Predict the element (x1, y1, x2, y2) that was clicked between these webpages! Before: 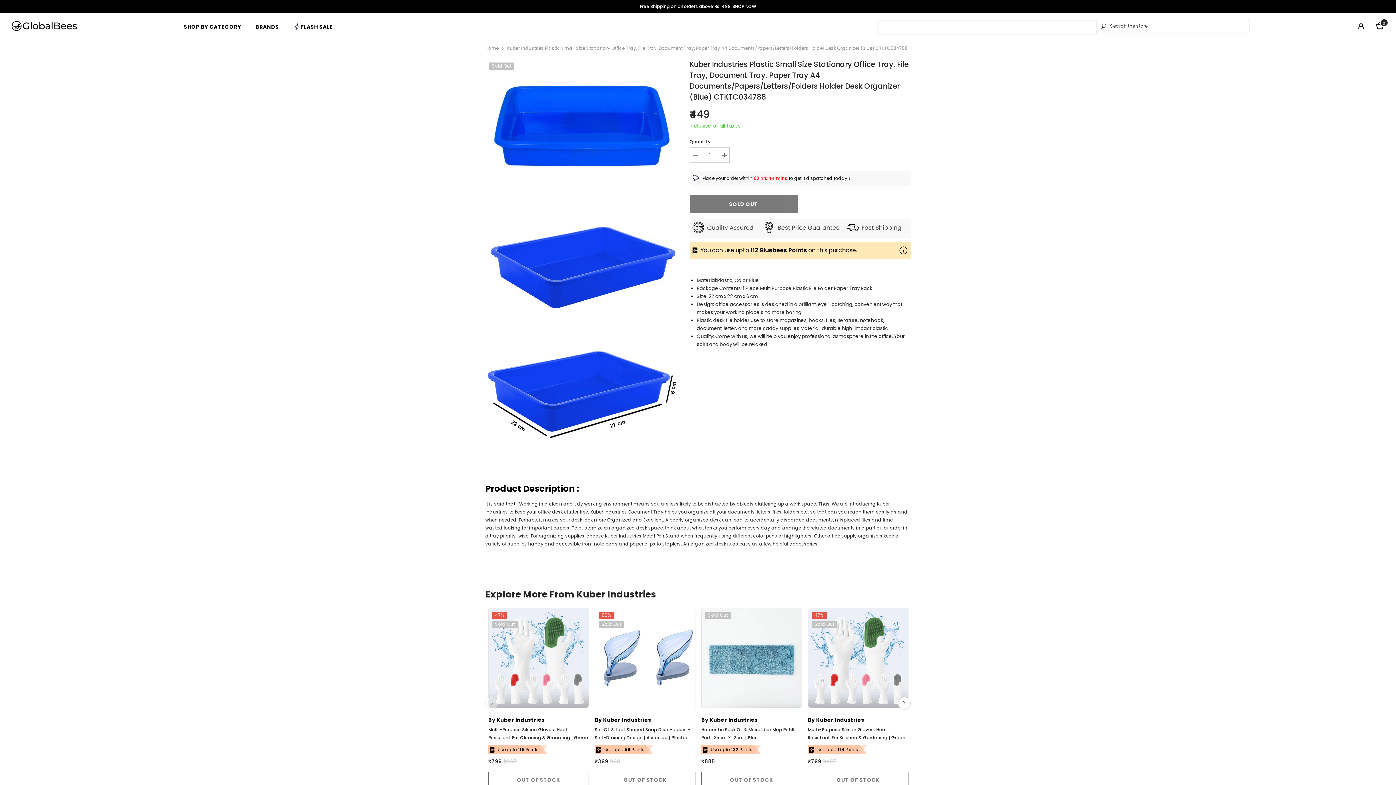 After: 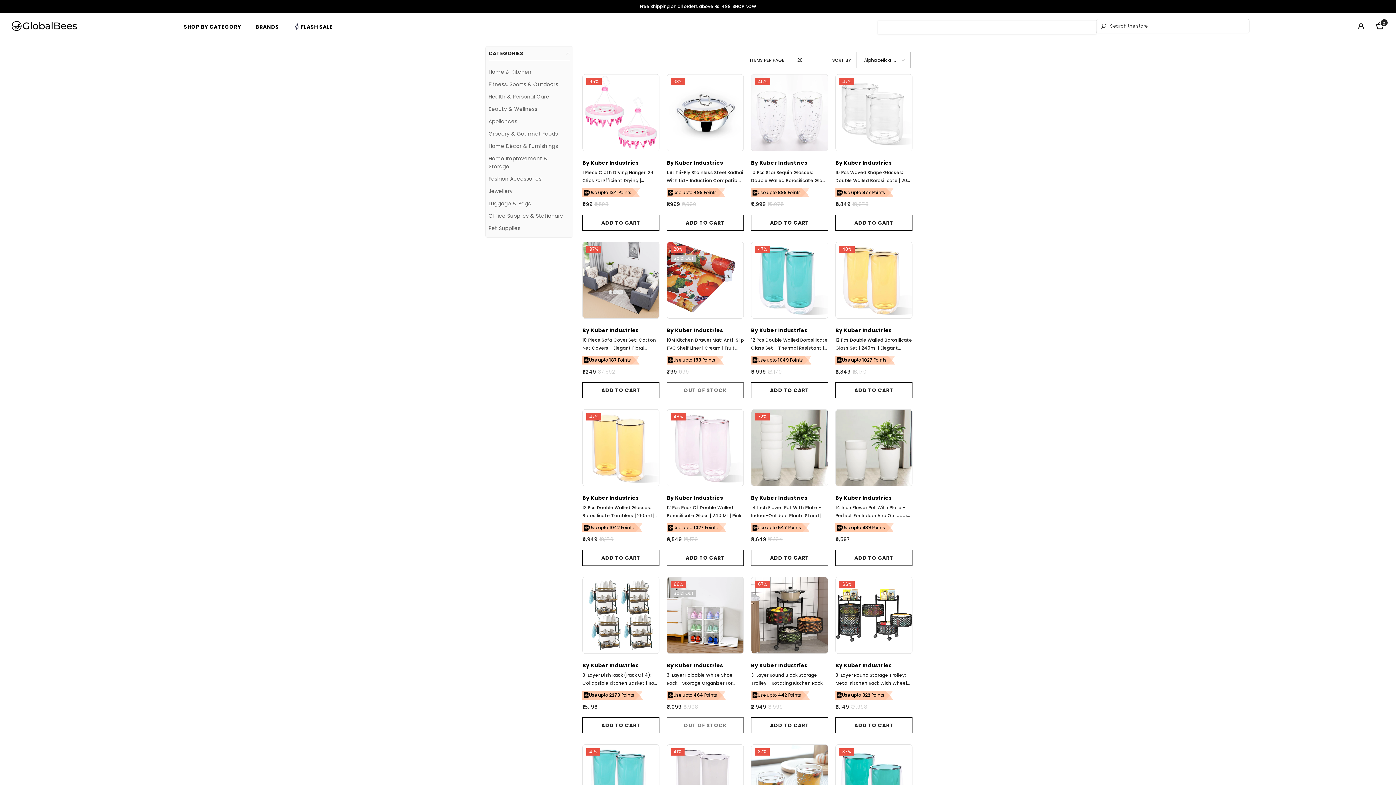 Action: bbox: (816, 716, 864, 723) label: Kuber Industries